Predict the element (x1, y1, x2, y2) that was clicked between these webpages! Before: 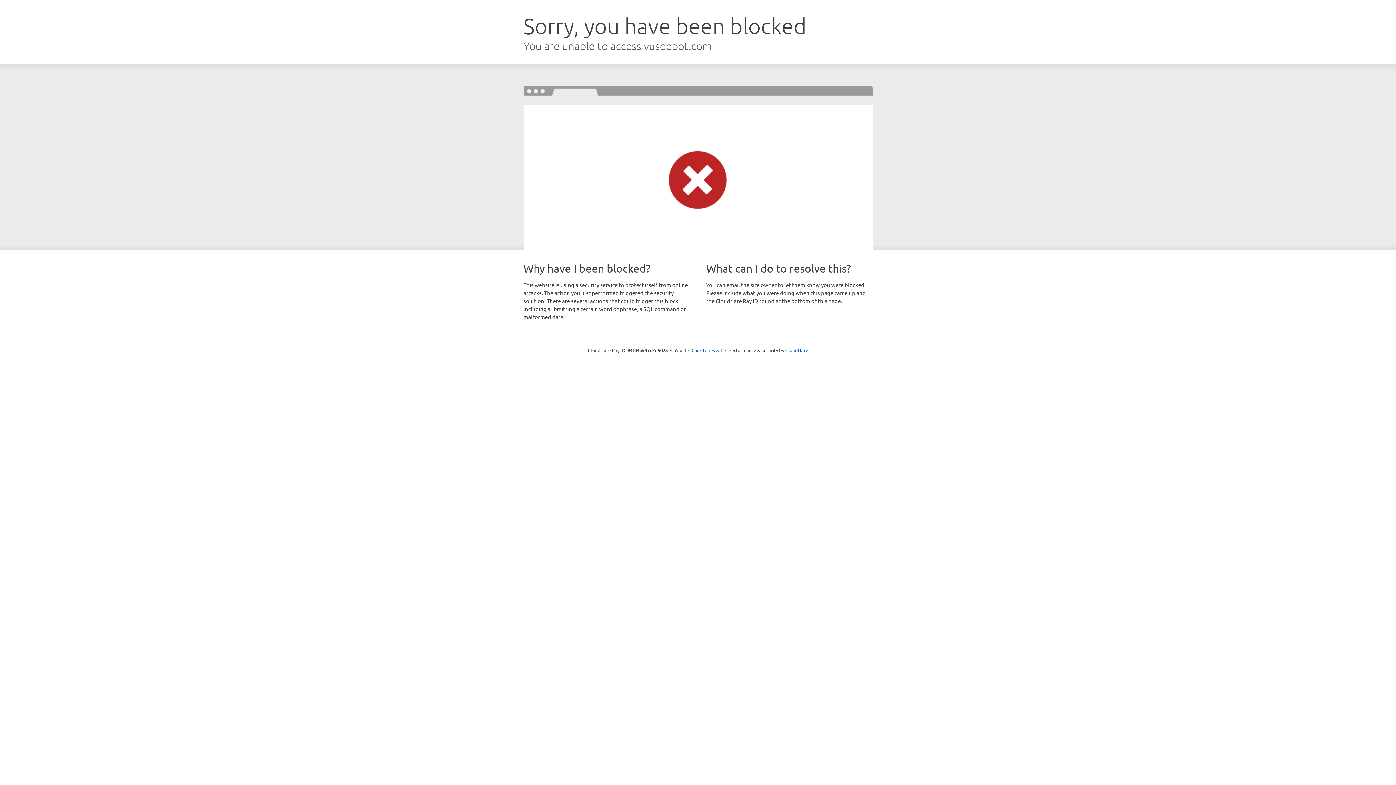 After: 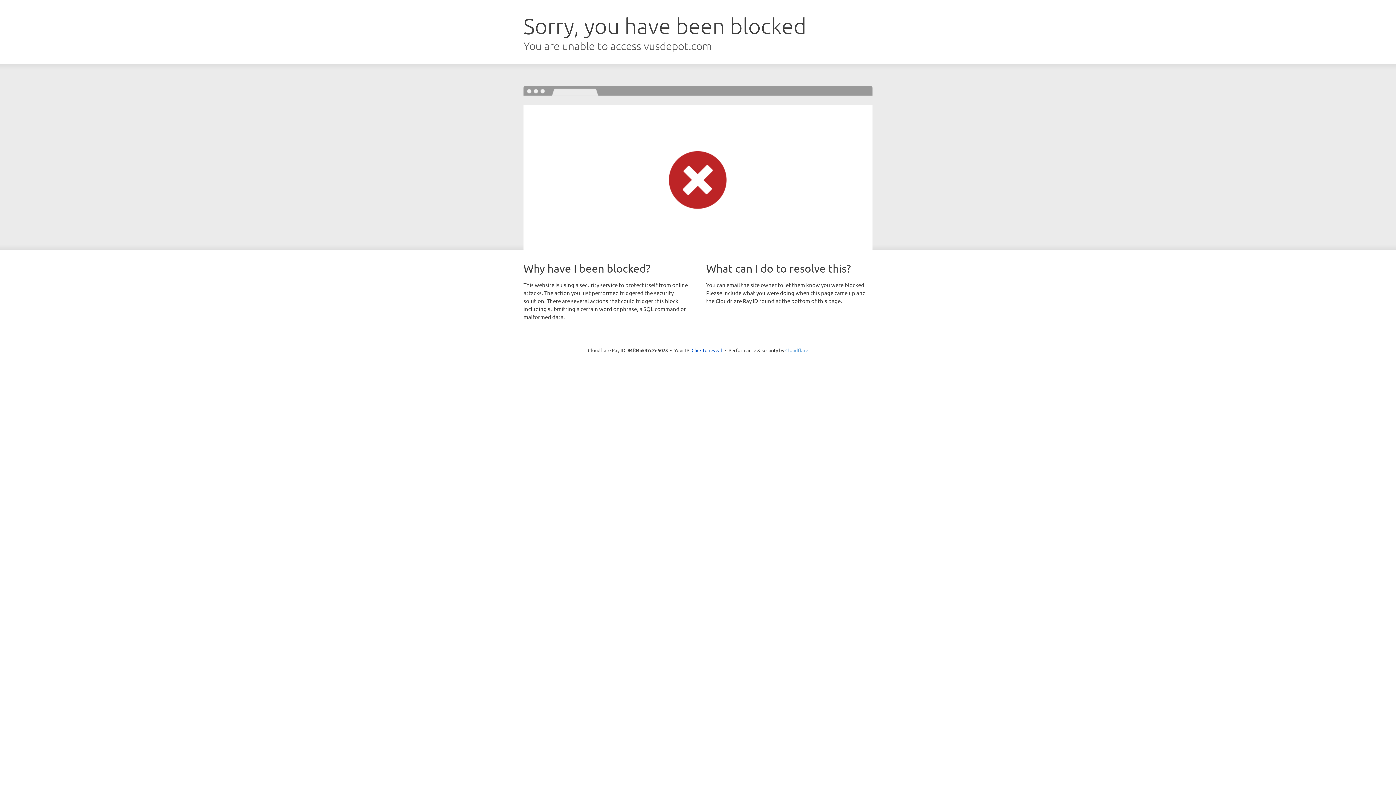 Action: label: Cloudflare bbox: (785, 347, 808, 353)